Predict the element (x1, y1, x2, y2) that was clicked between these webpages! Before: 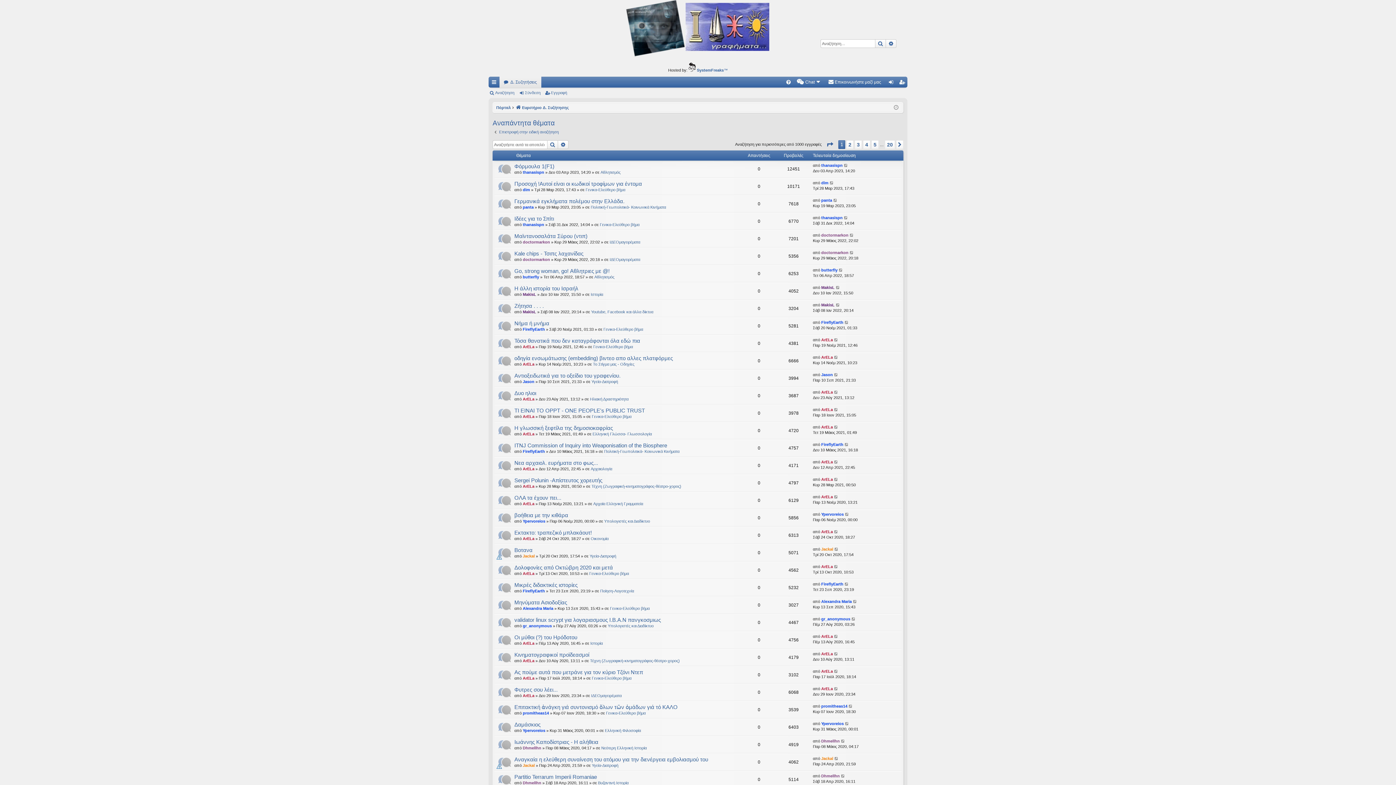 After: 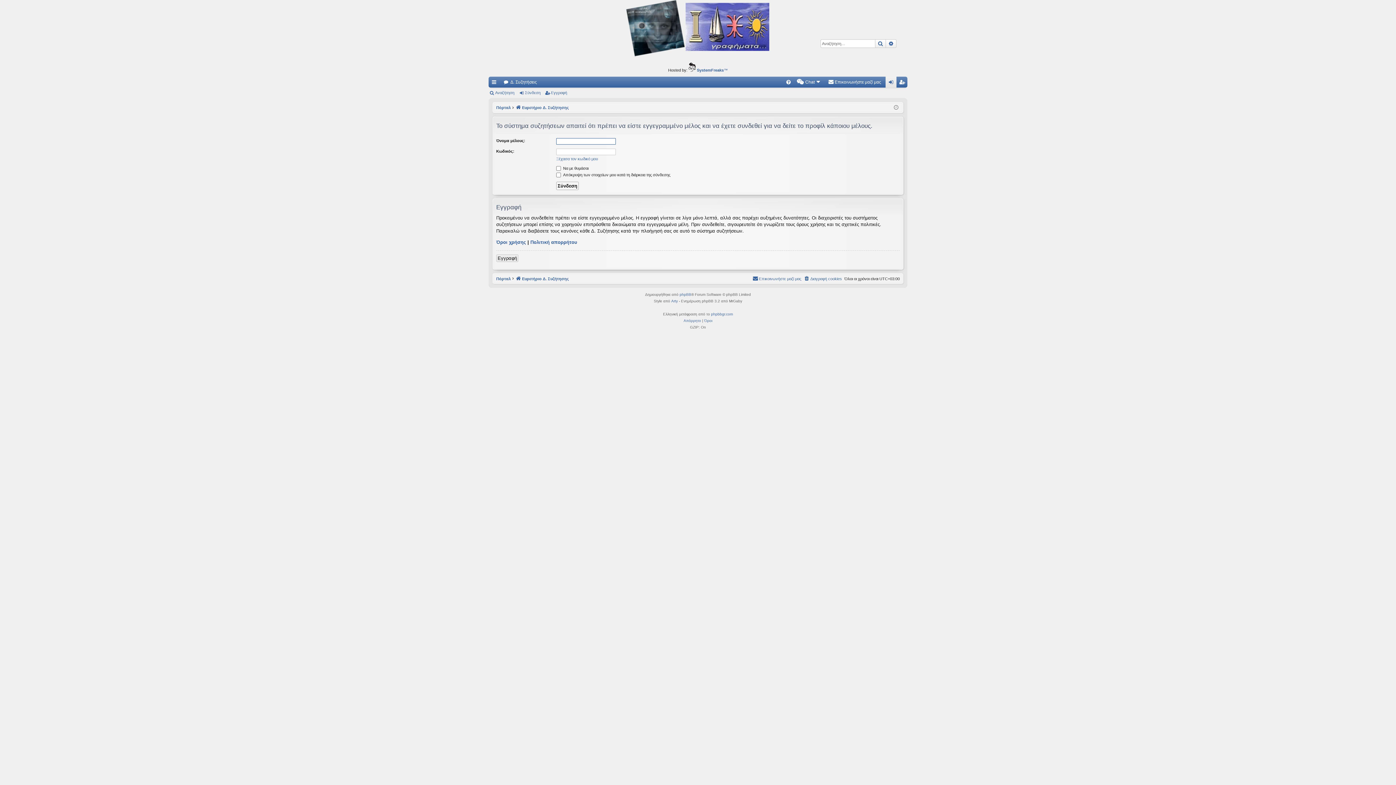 Action: bbox: (522, 257, 550, 261) label: doctormarkon